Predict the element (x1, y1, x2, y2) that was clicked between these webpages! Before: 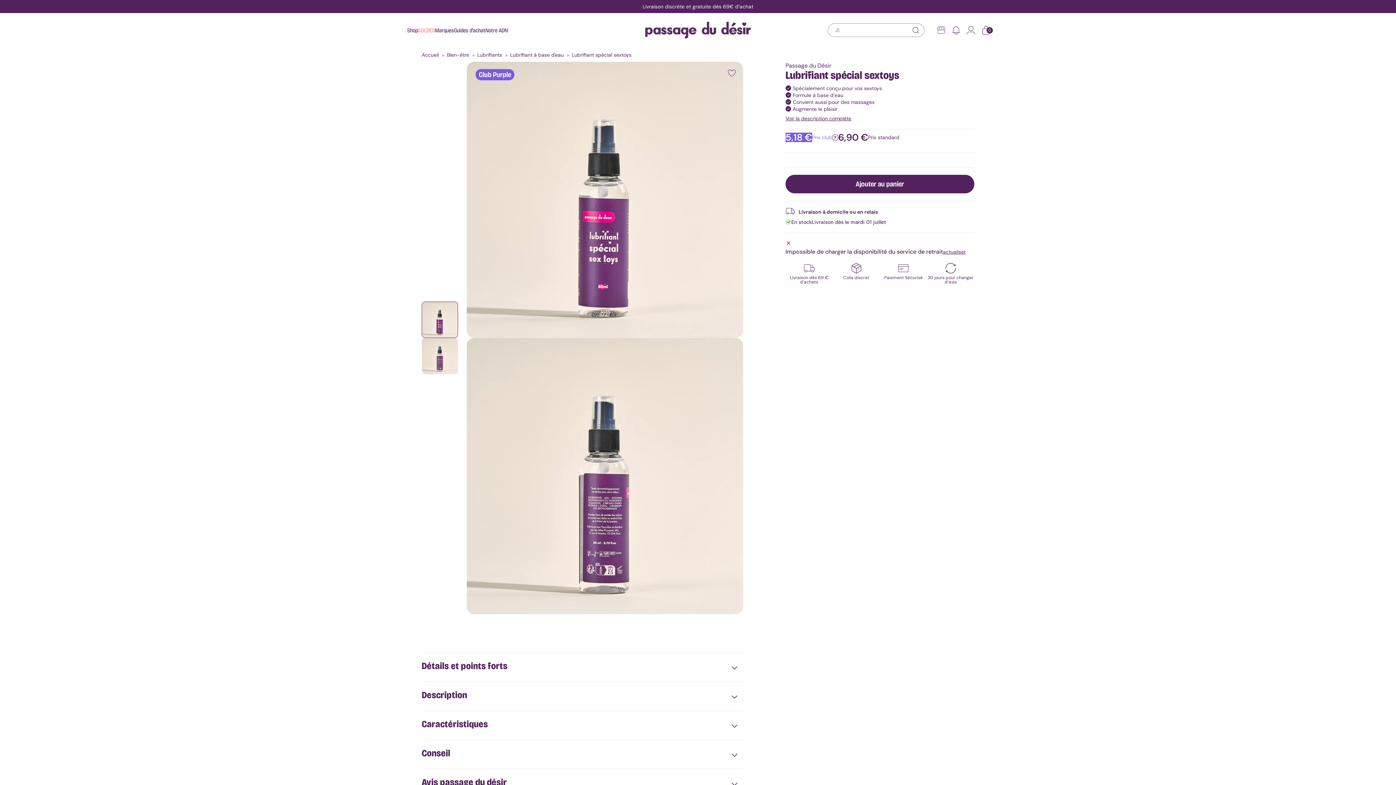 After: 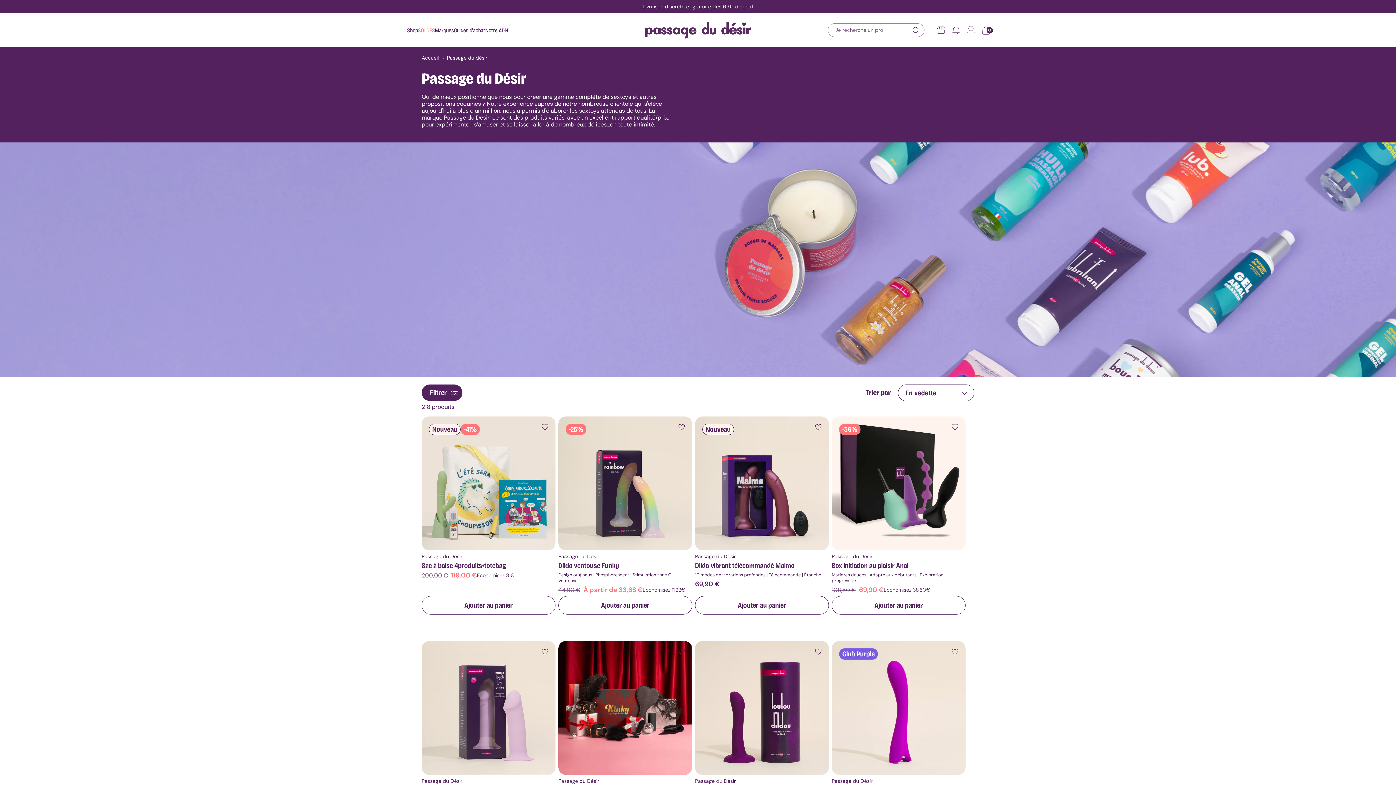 Action: bbox: (785, 61, 831, 69) label: Passage du Désir